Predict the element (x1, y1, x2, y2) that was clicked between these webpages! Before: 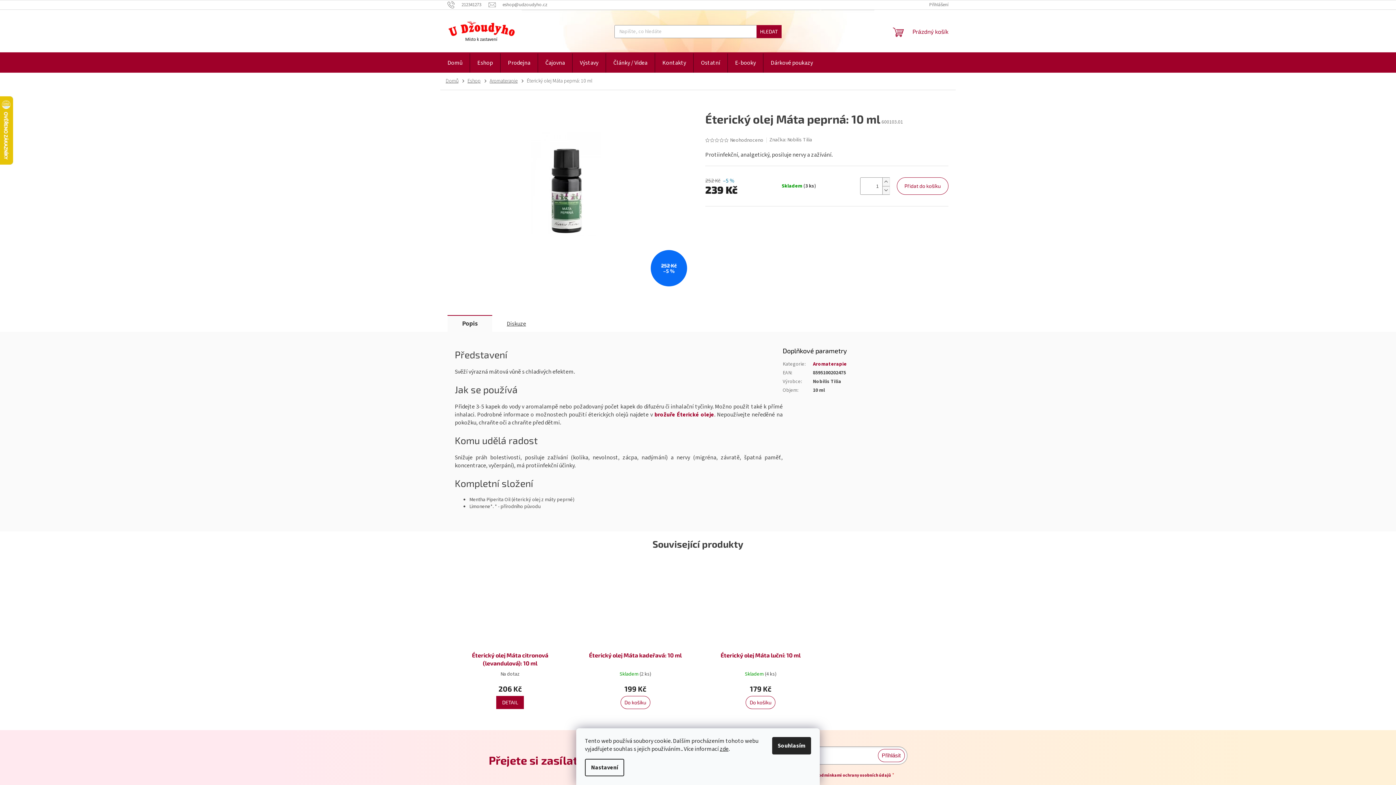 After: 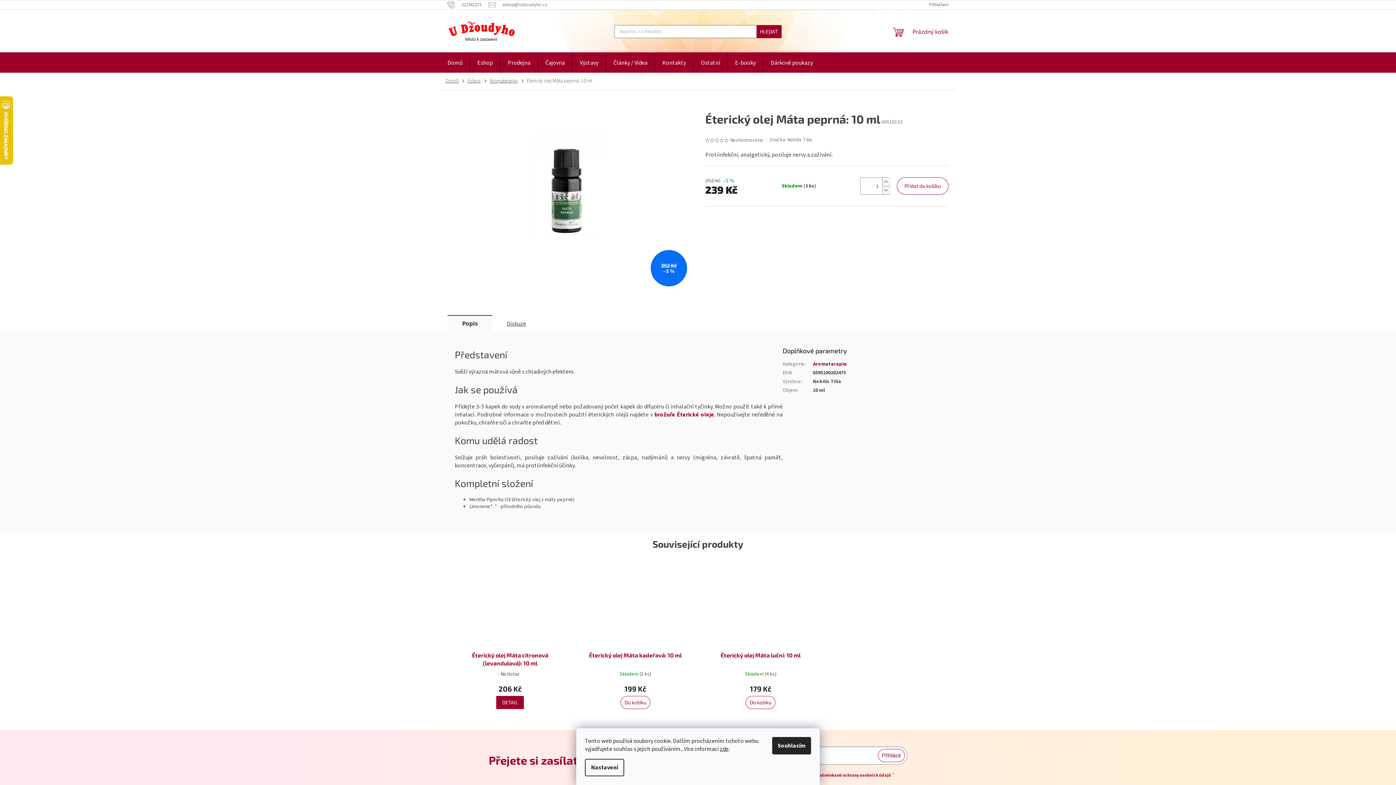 Action: bbox: (756, 25, 781, 38) label: HLEDAT